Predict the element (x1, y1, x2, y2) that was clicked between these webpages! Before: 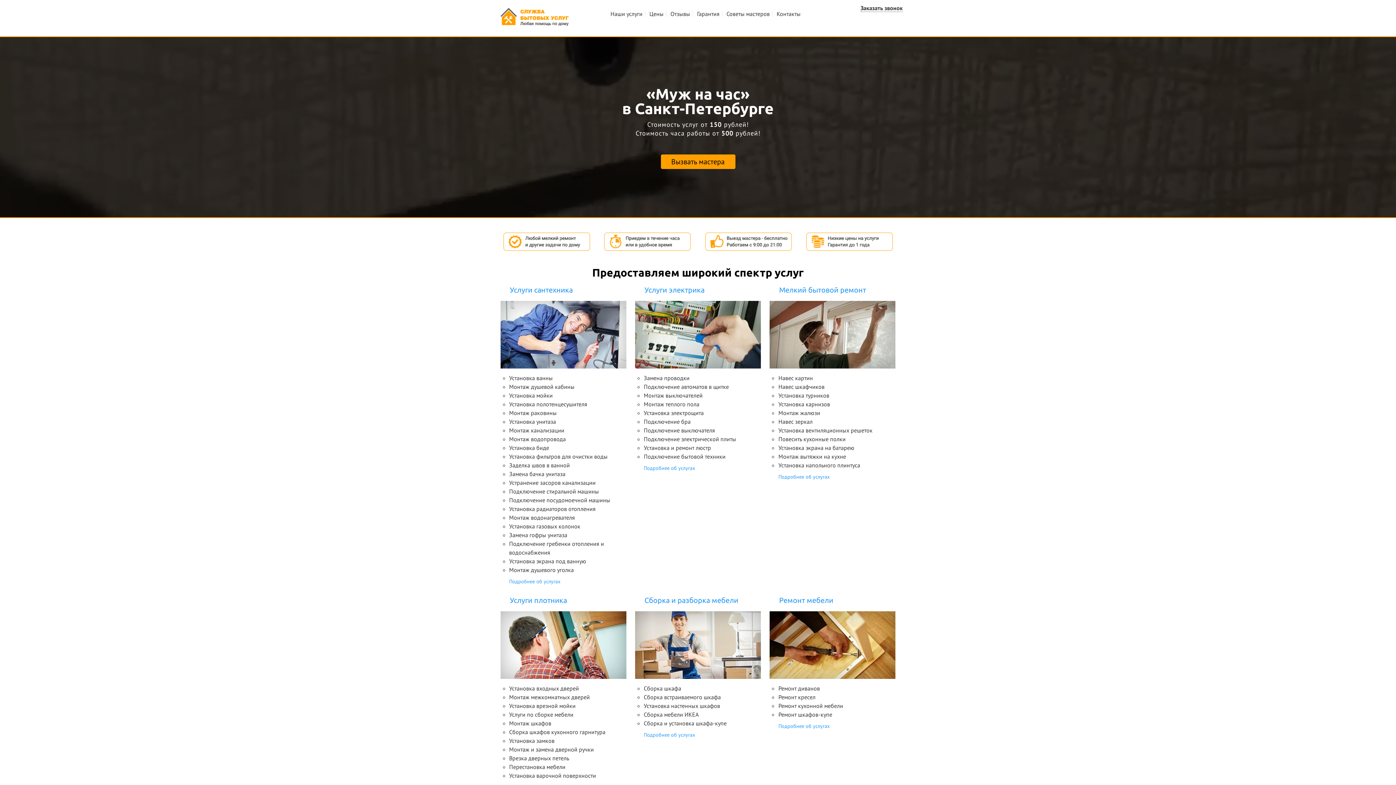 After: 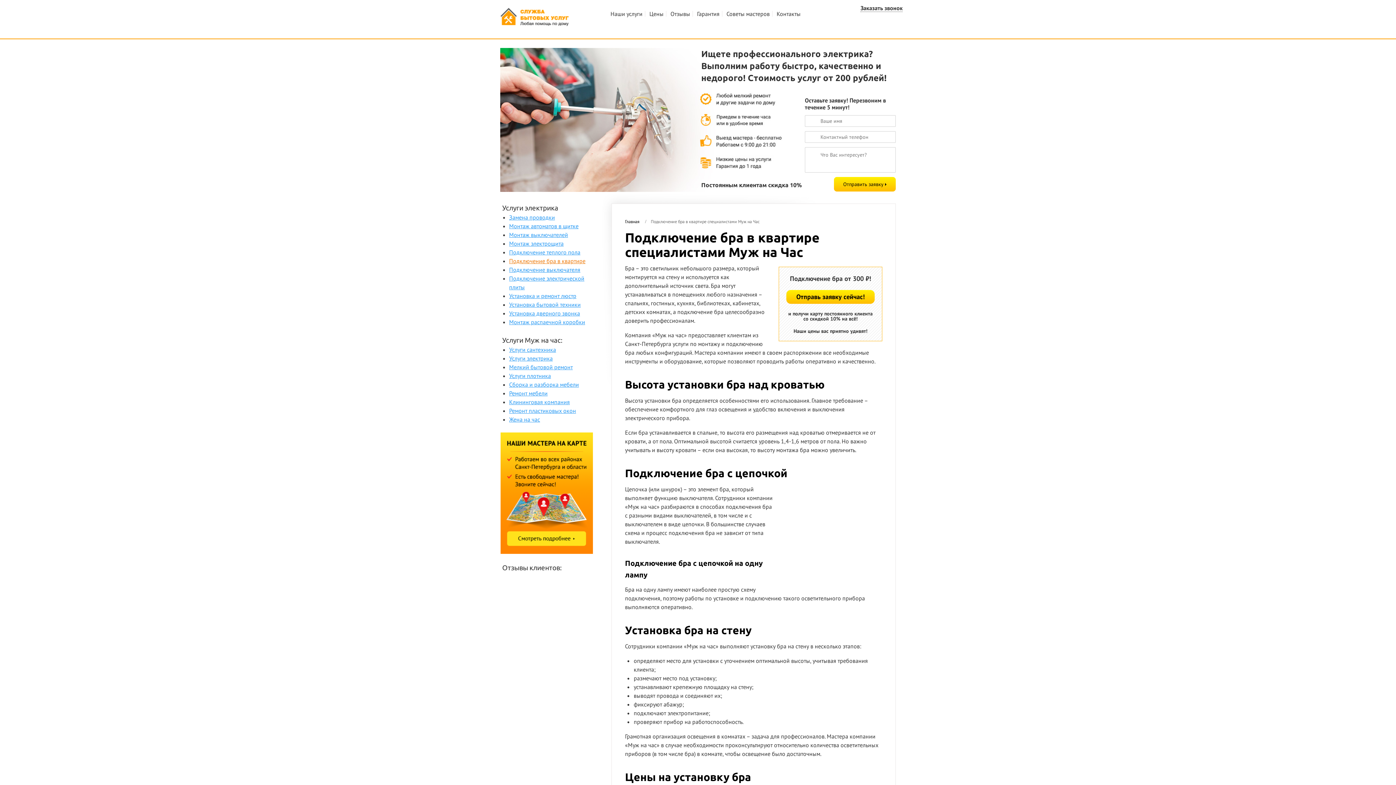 Action: bbox: (643, 418, 690, 425) label: Подключение бра